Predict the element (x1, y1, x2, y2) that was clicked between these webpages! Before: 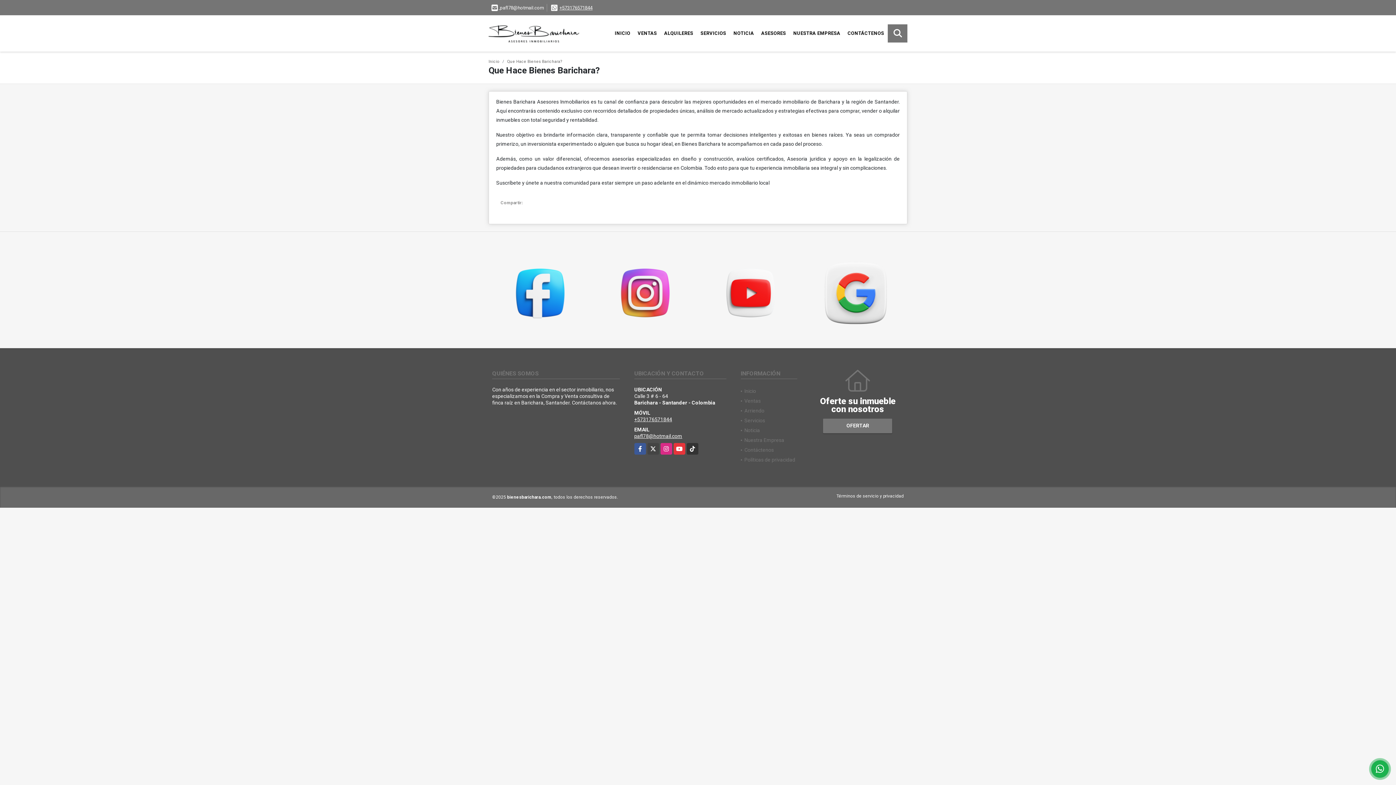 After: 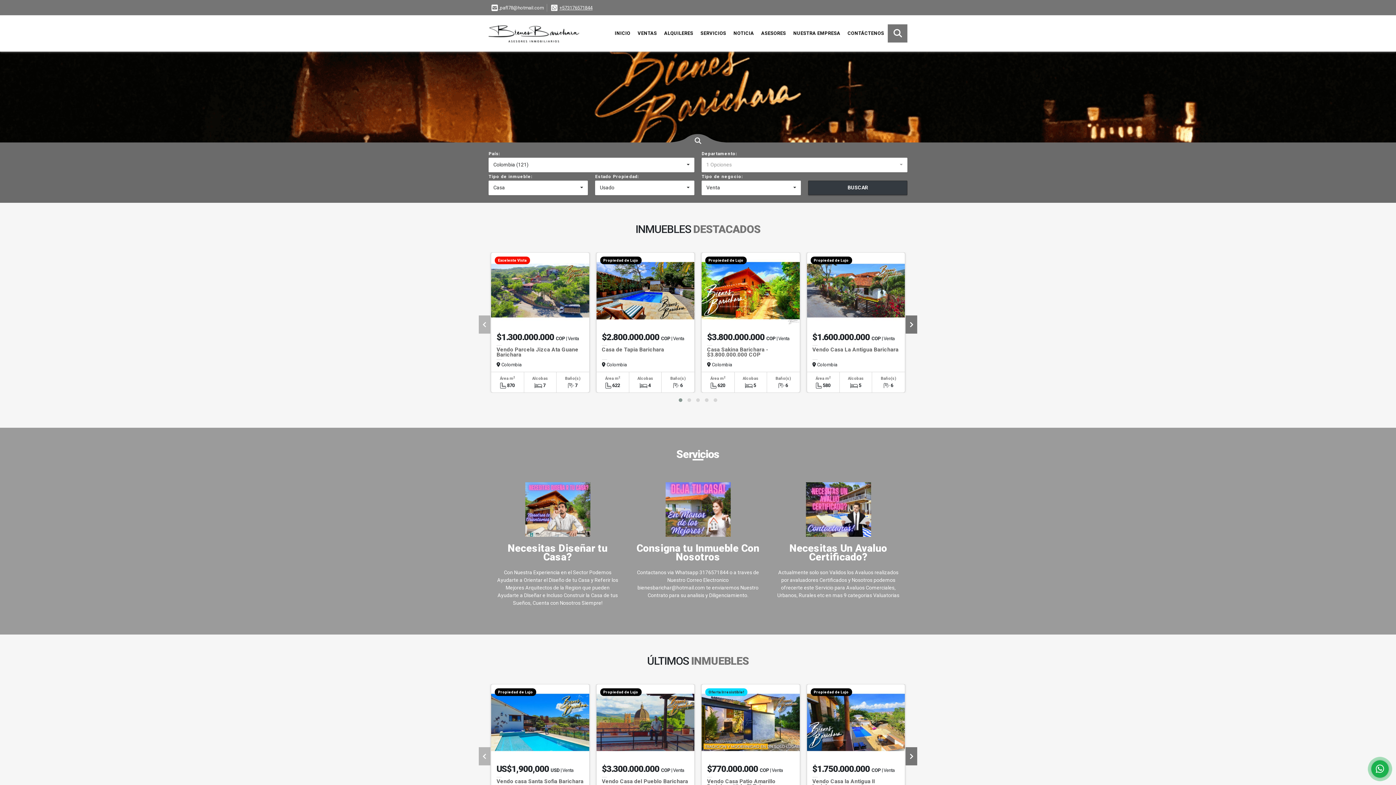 Action: bbox: (488, 17, 552, 49)